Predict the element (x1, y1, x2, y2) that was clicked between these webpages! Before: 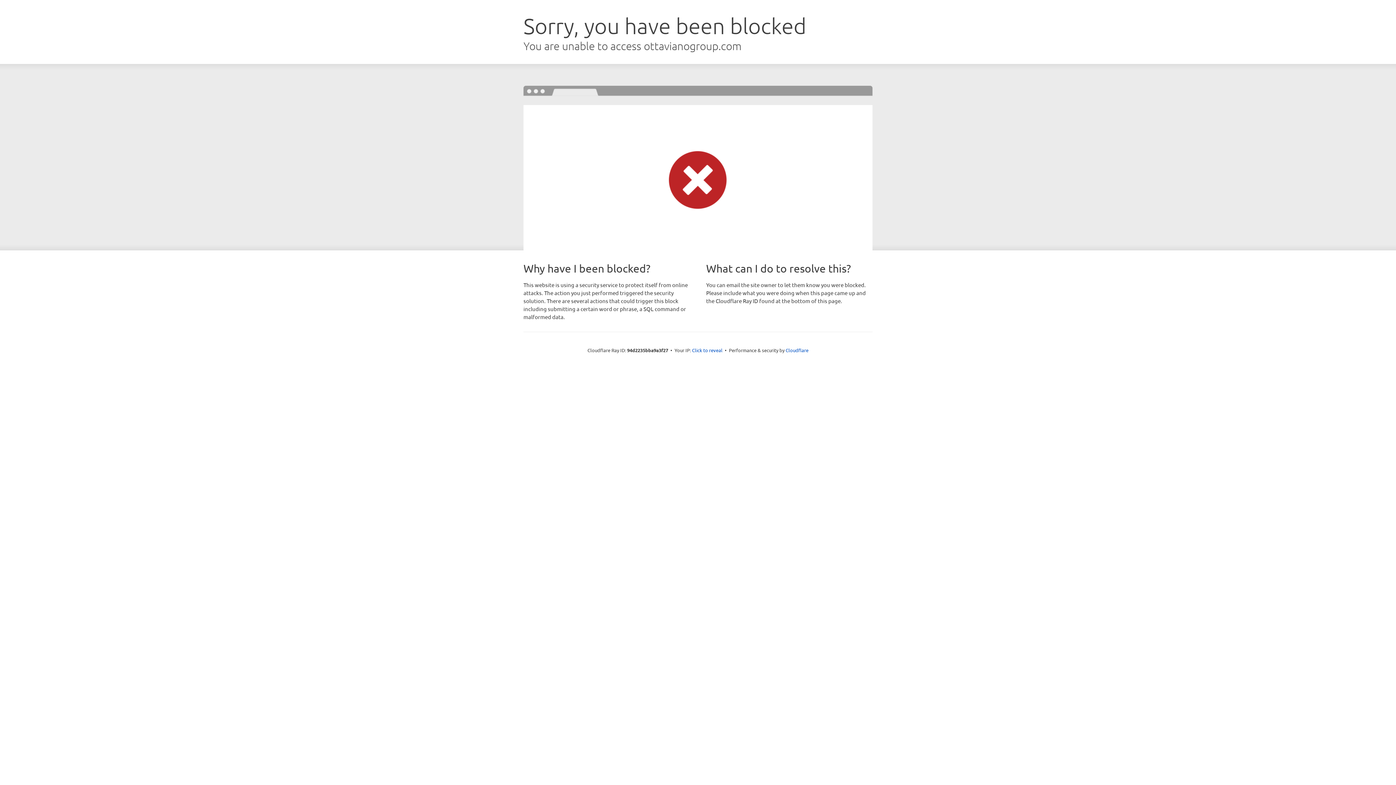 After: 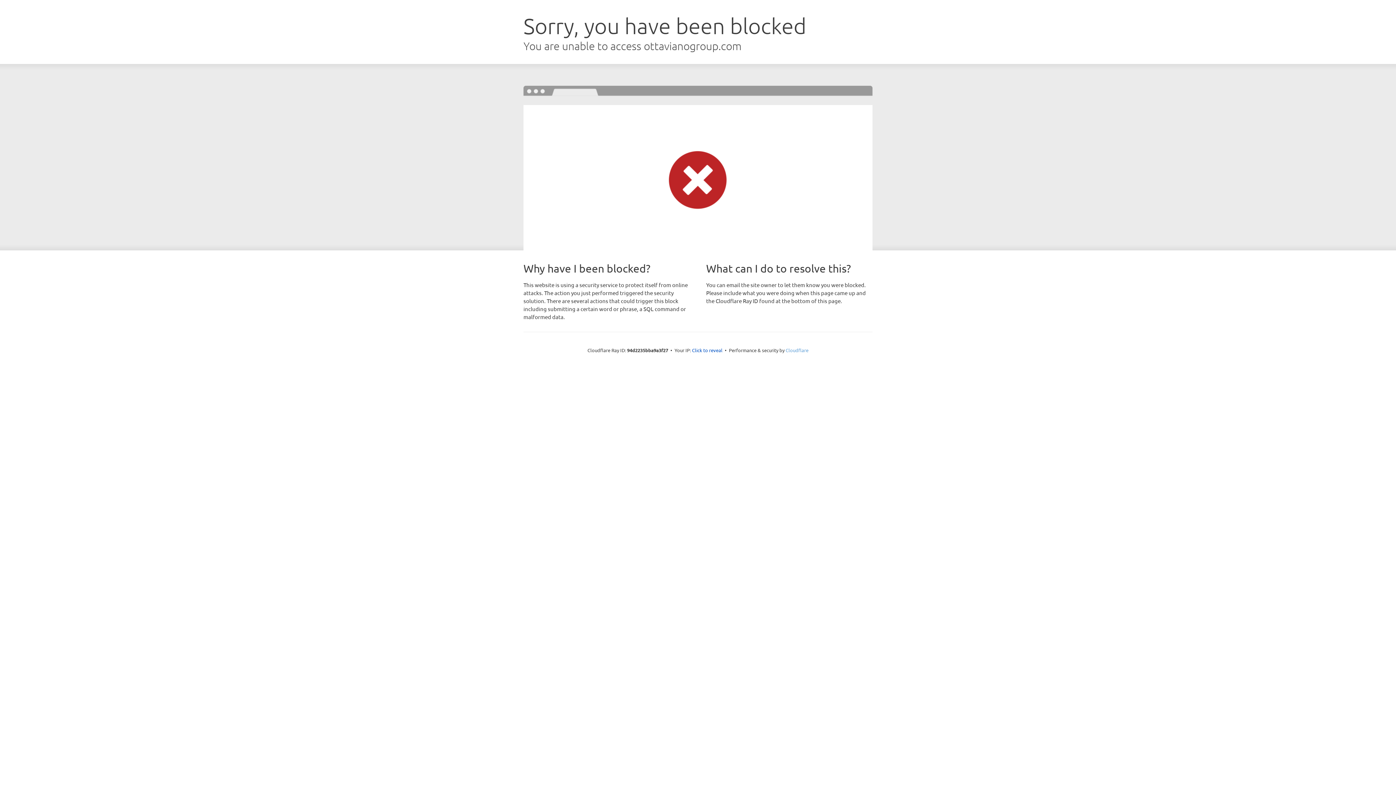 Action: label: Cloudflare bbox: (785, 347, 808, 353)